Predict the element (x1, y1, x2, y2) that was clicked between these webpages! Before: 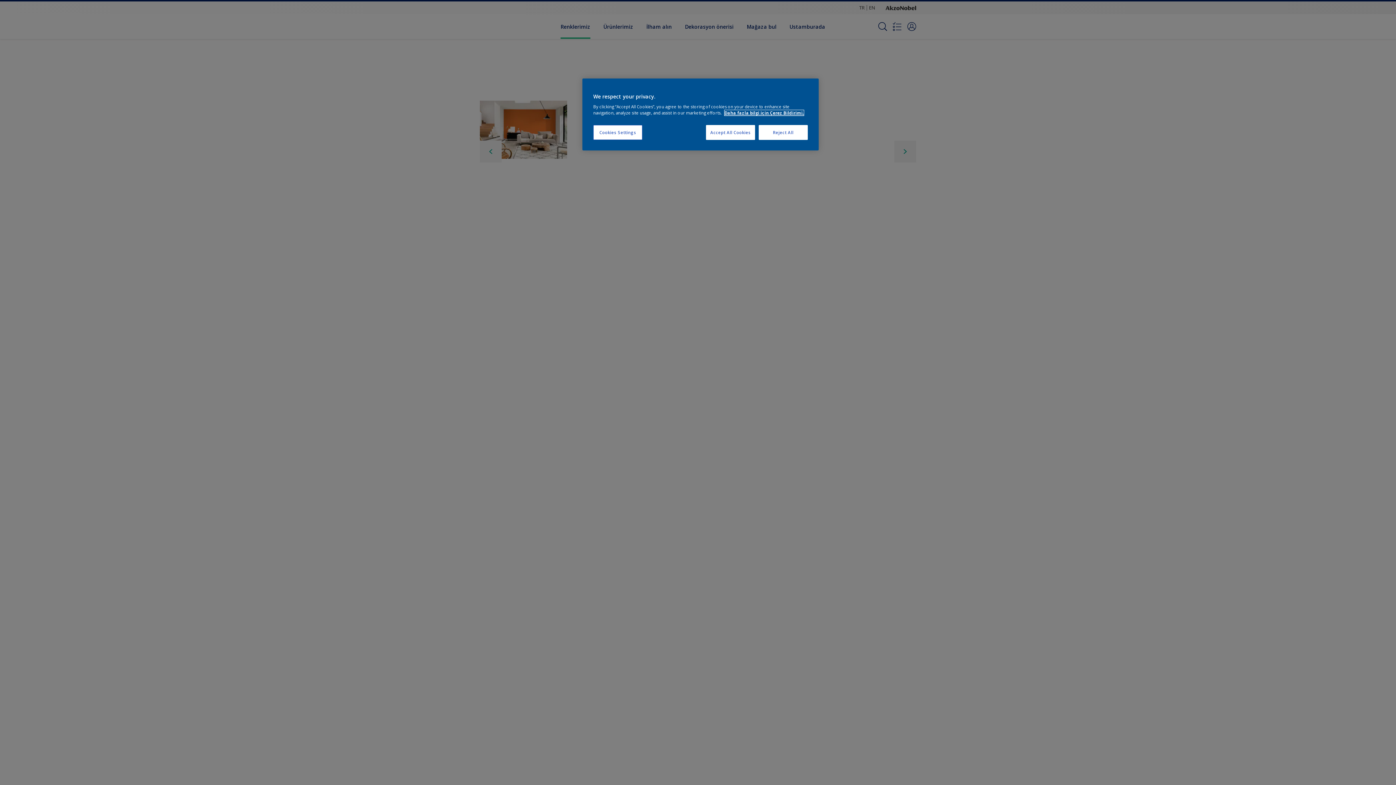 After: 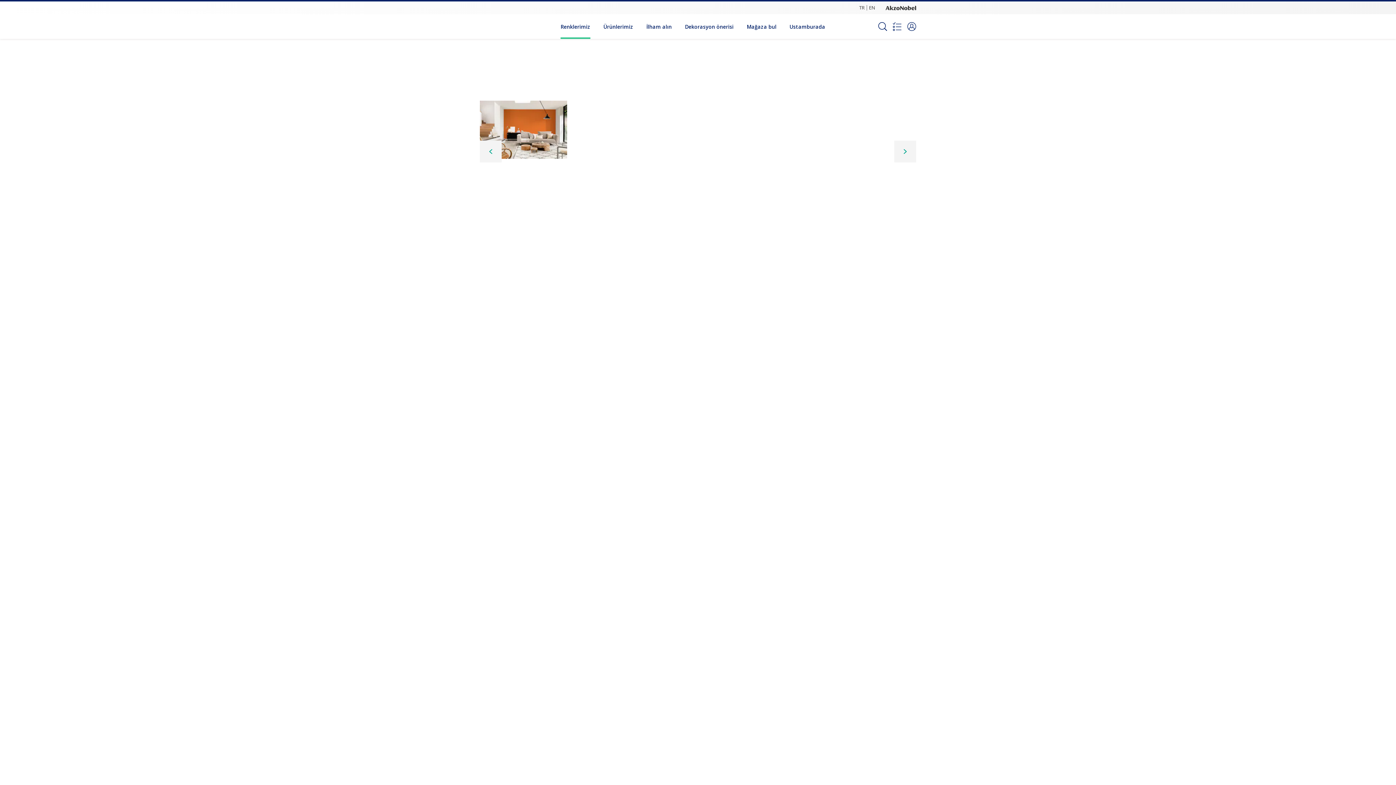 Action: bbox: (758, 125, 808, 140) label: Reject All